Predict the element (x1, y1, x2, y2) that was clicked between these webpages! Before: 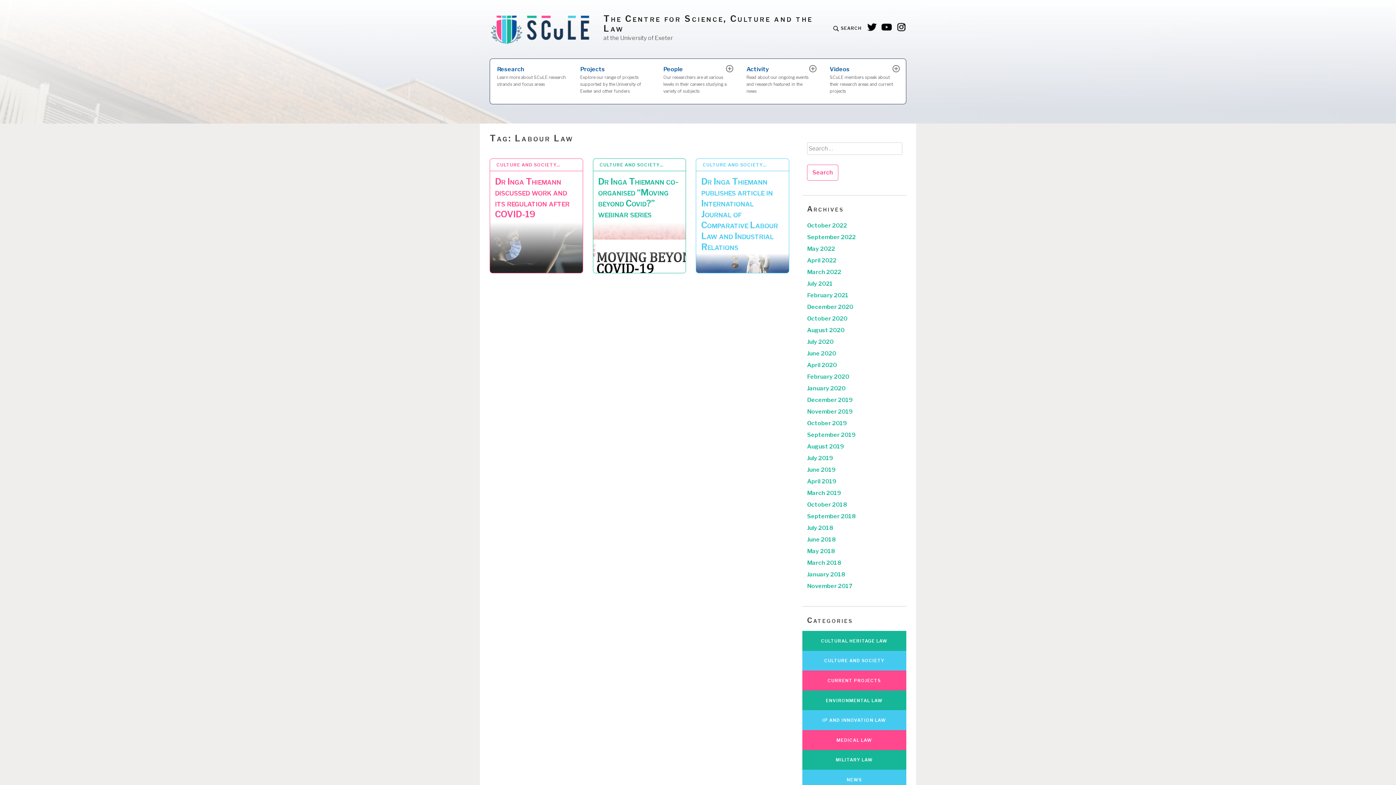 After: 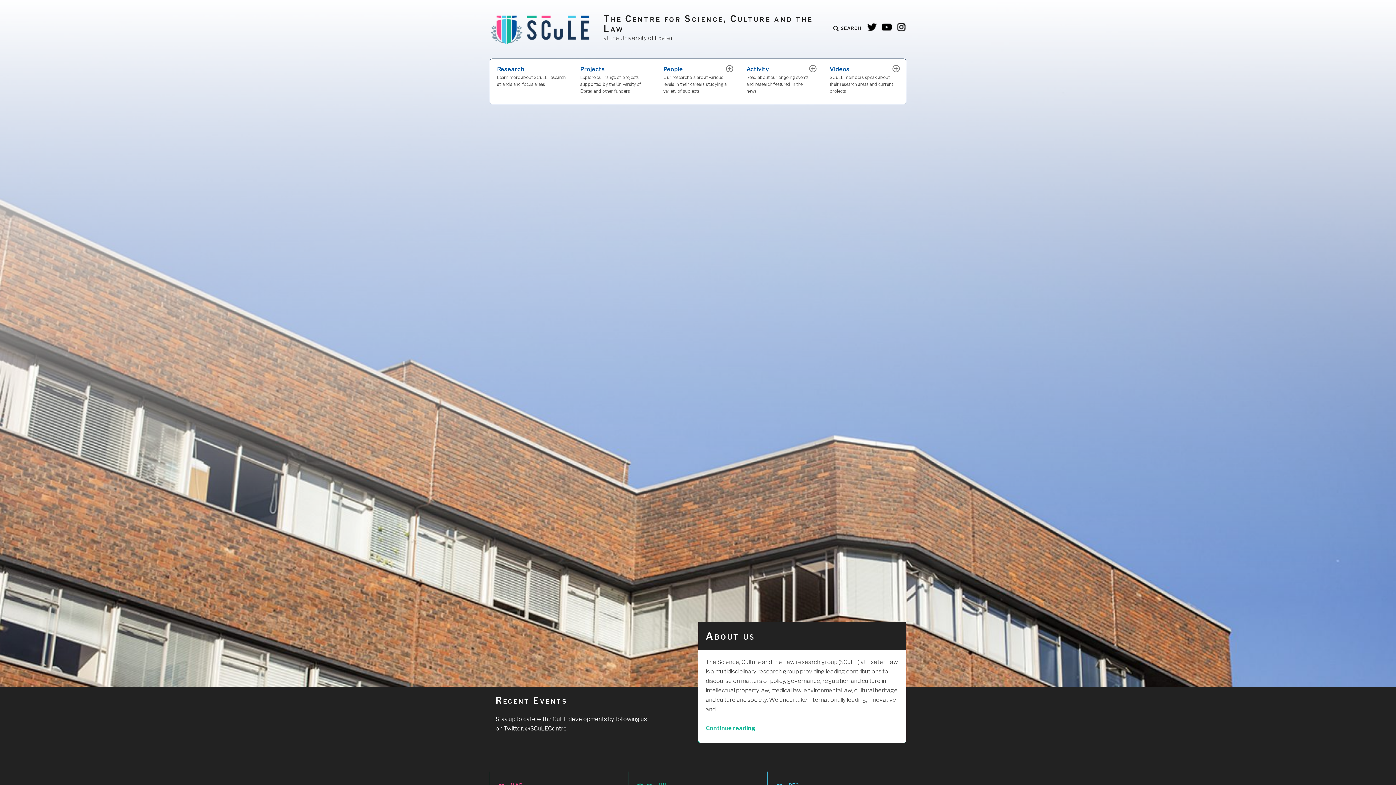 Action: bbox: (489, 9, 593, 48)